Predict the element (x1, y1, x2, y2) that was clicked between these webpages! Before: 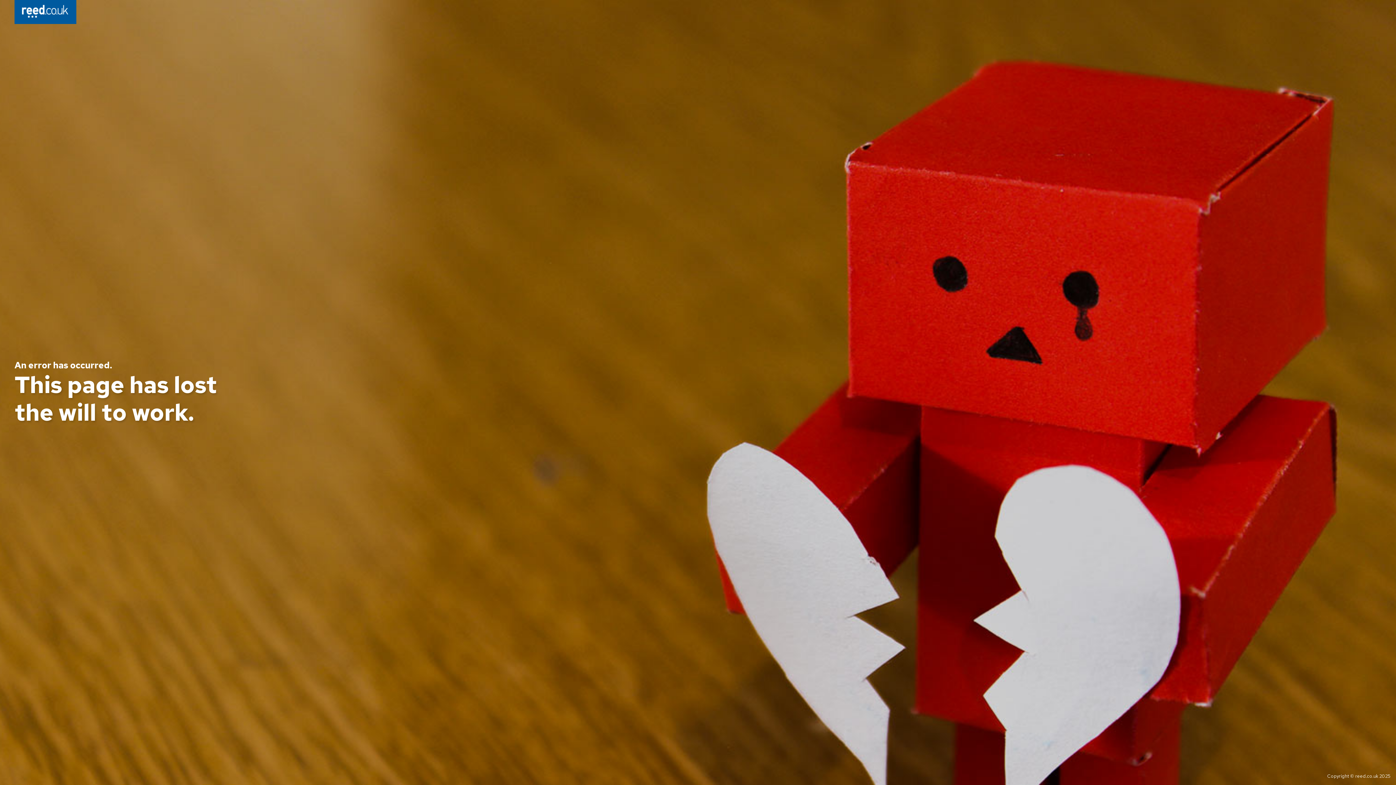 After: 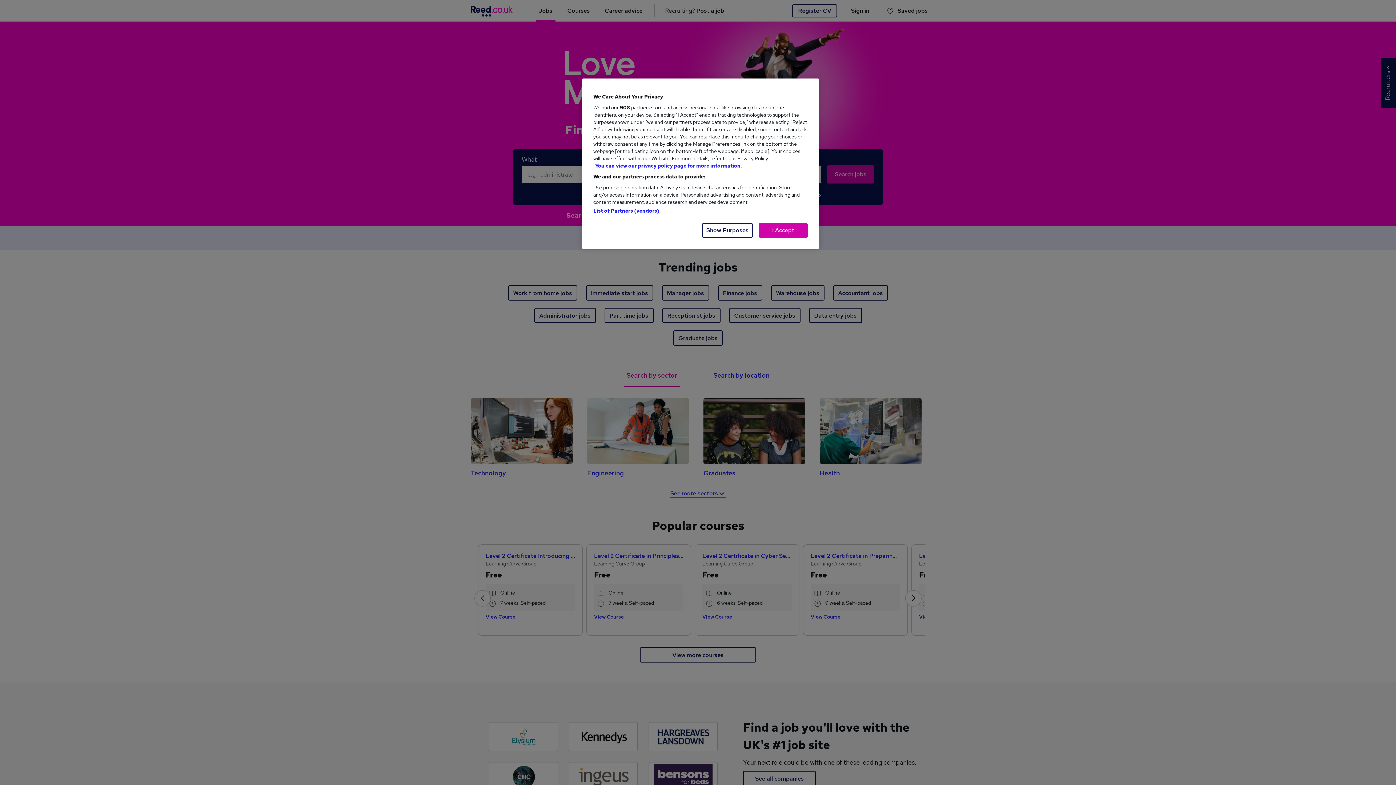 Action: bbox: (14, 0, 76, 26)